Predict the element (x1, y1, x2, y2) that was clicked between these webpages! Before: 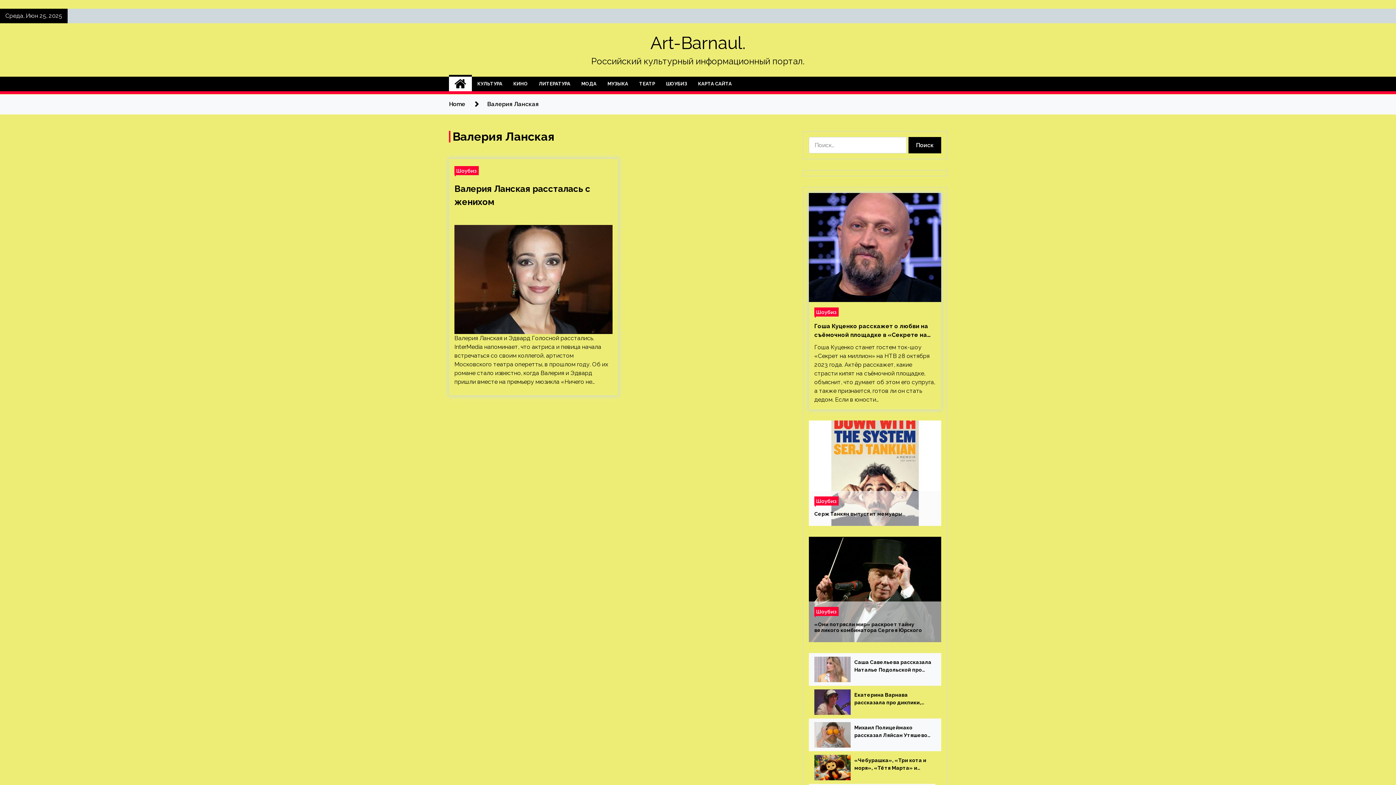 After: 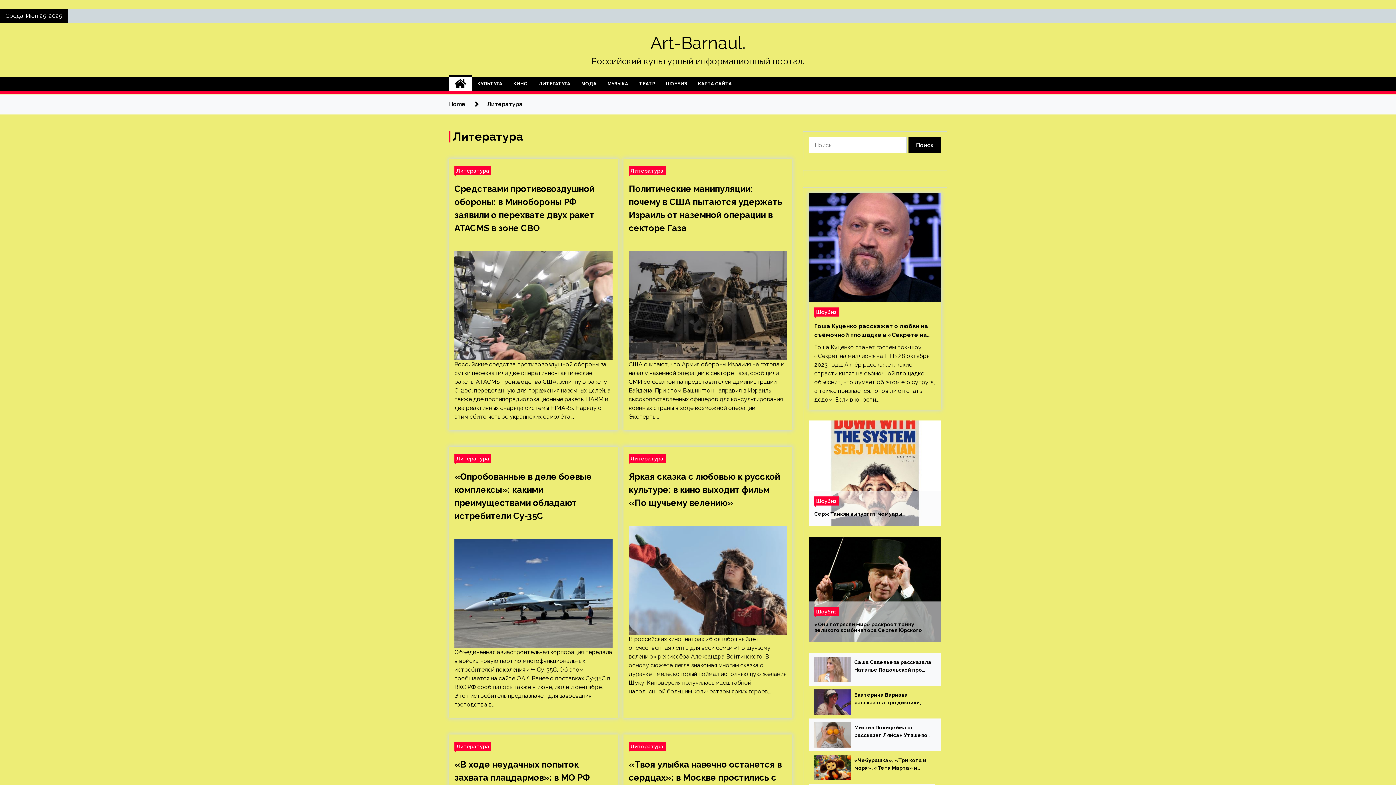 Action: label: ЛИТЕРАТУРА bbox: (533, 76, 576, 91)